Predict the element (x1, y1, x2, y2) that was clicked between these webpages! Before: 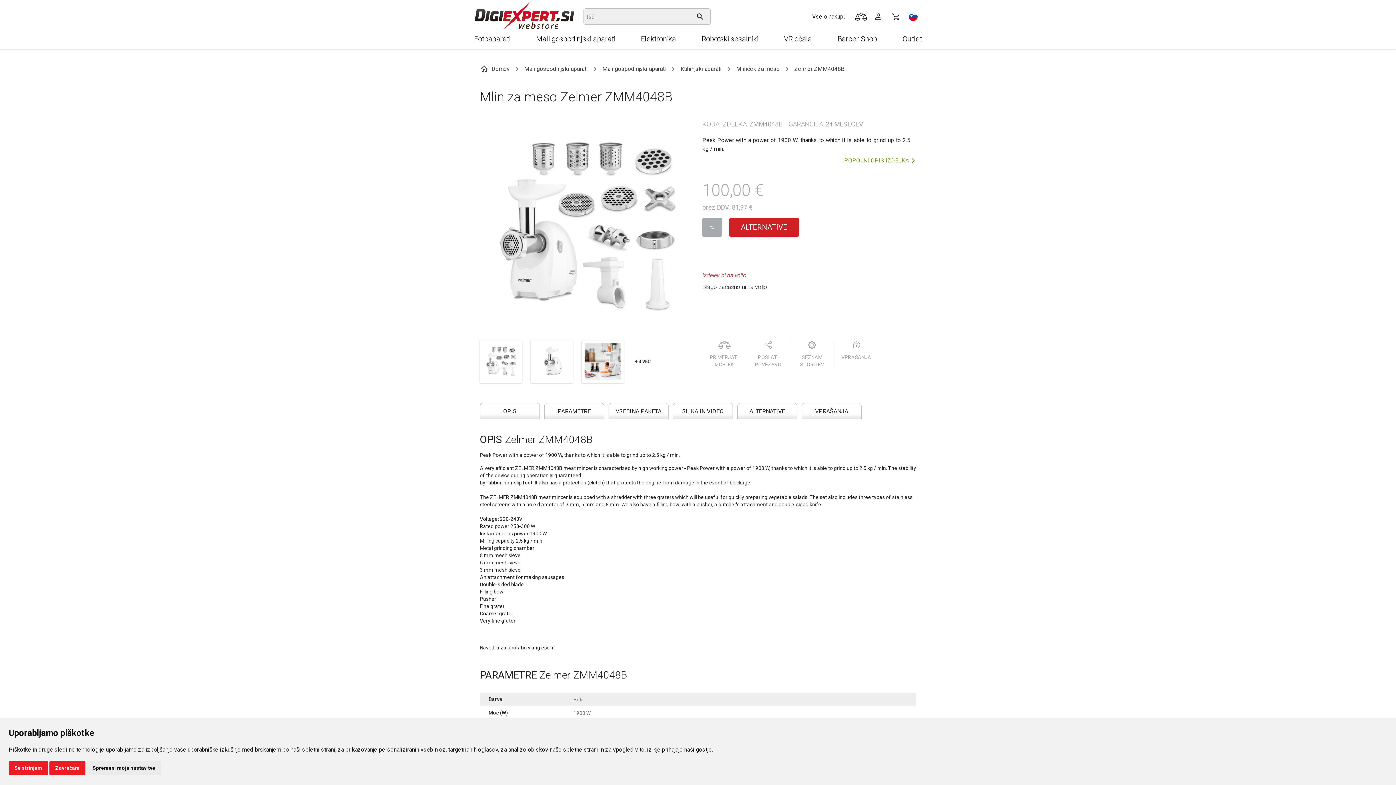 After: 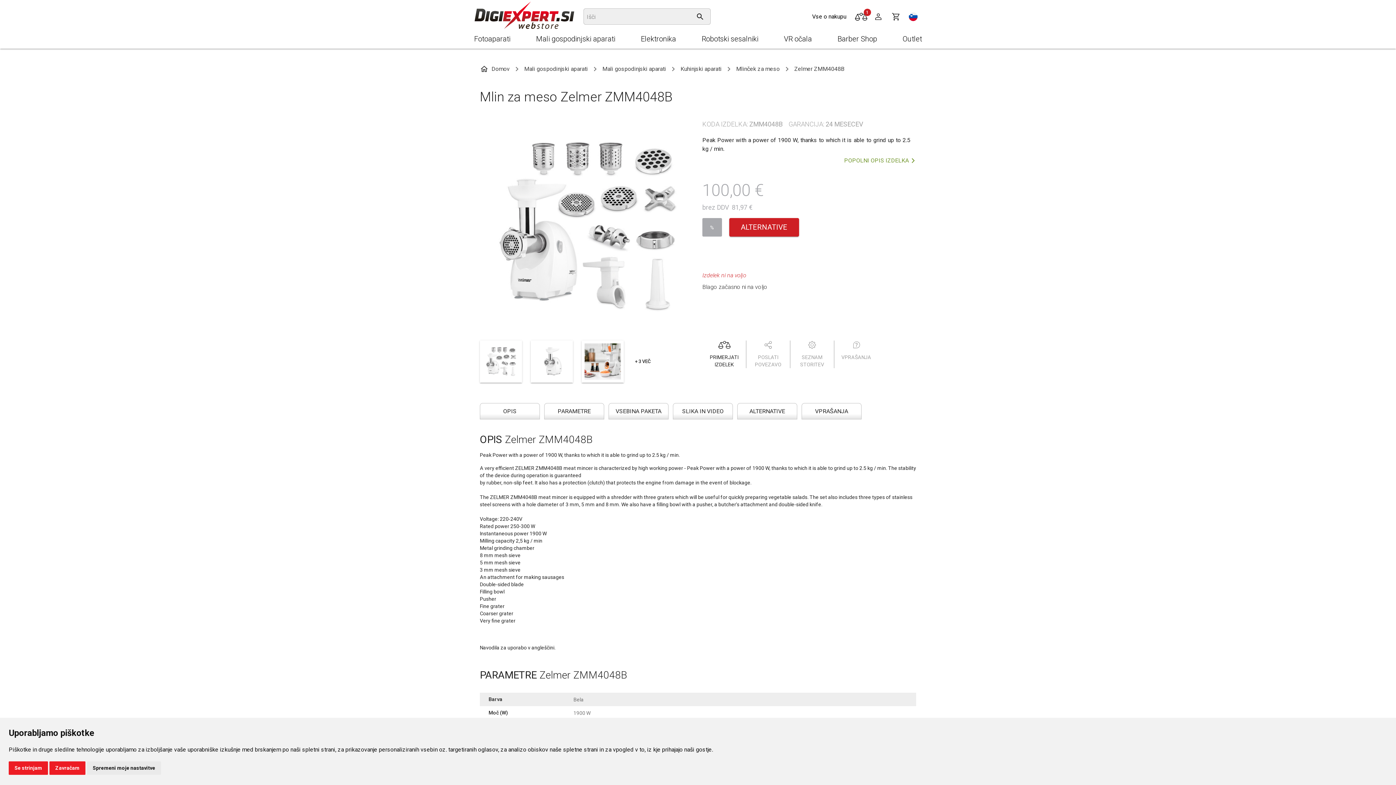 Action: bbox: (702, 340, 746, 368) label: PRIMERJATI IZDELEK